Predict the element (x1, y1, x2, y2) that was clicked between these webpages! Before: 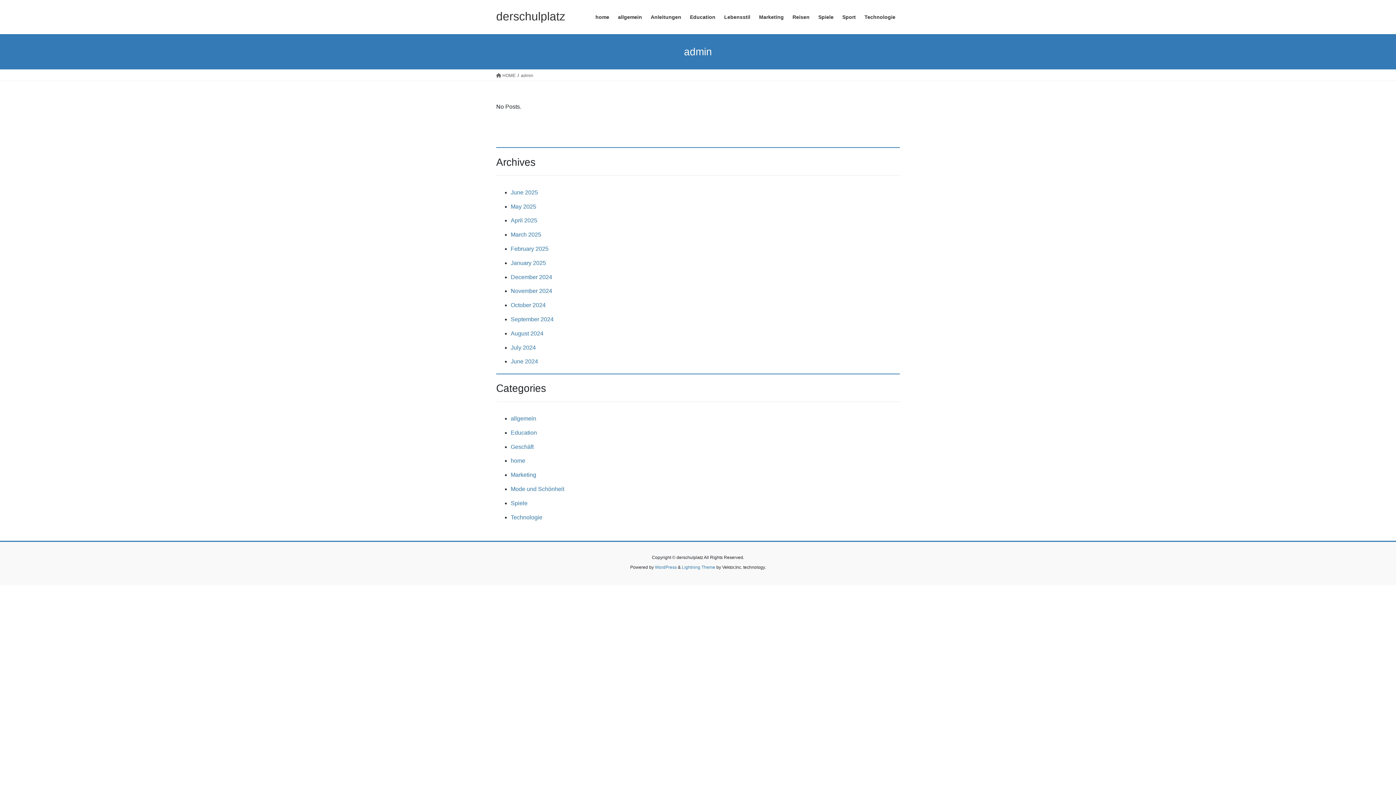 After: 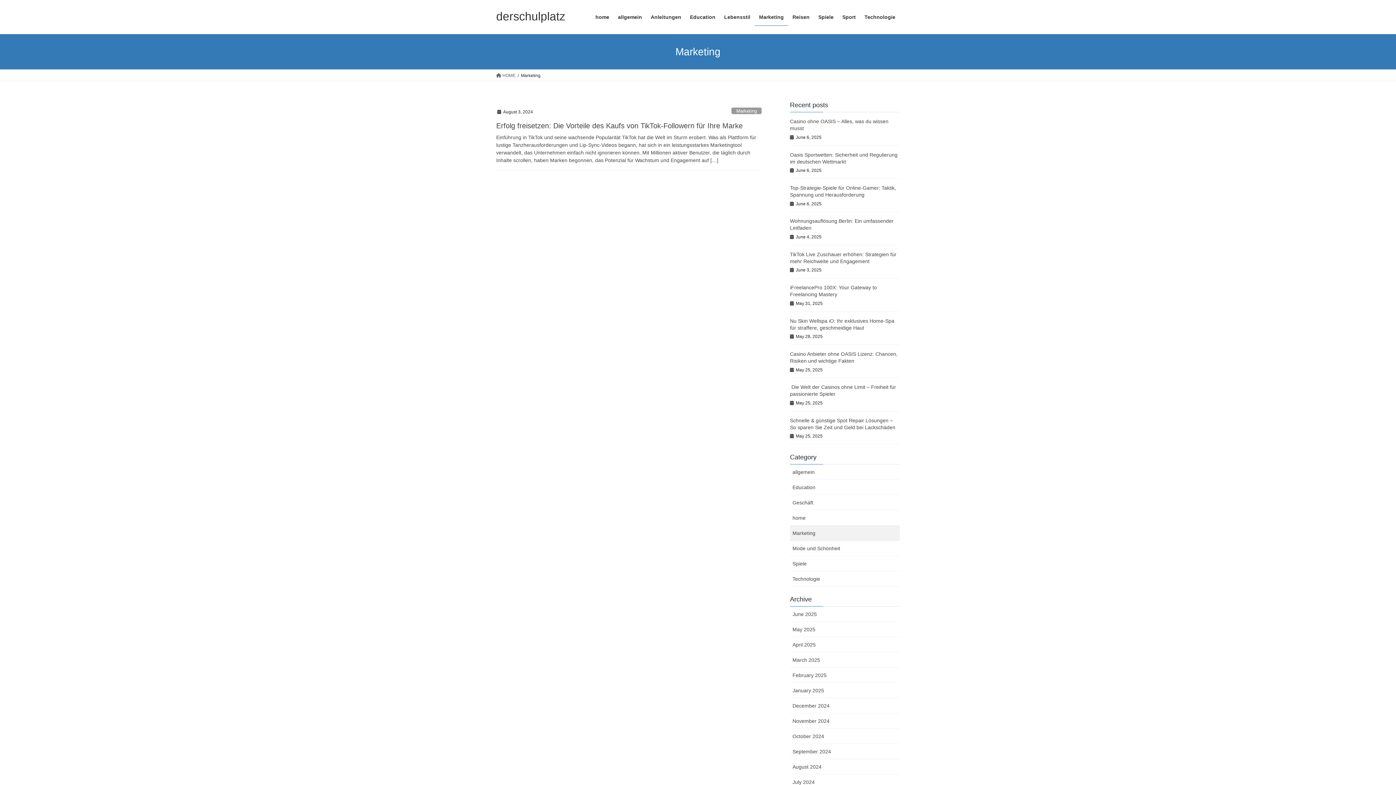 Action: bbox: (754, 8, 788, 25) label: Marketing